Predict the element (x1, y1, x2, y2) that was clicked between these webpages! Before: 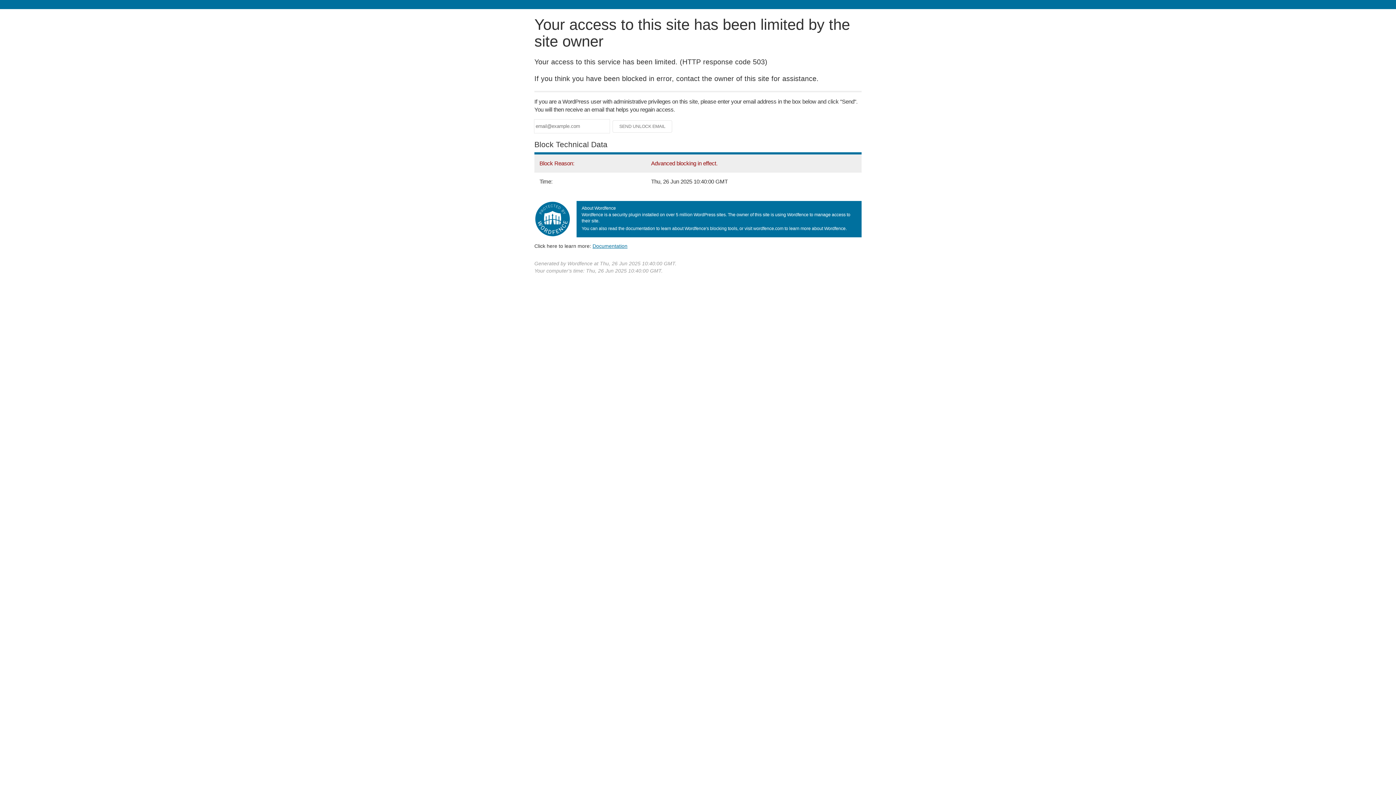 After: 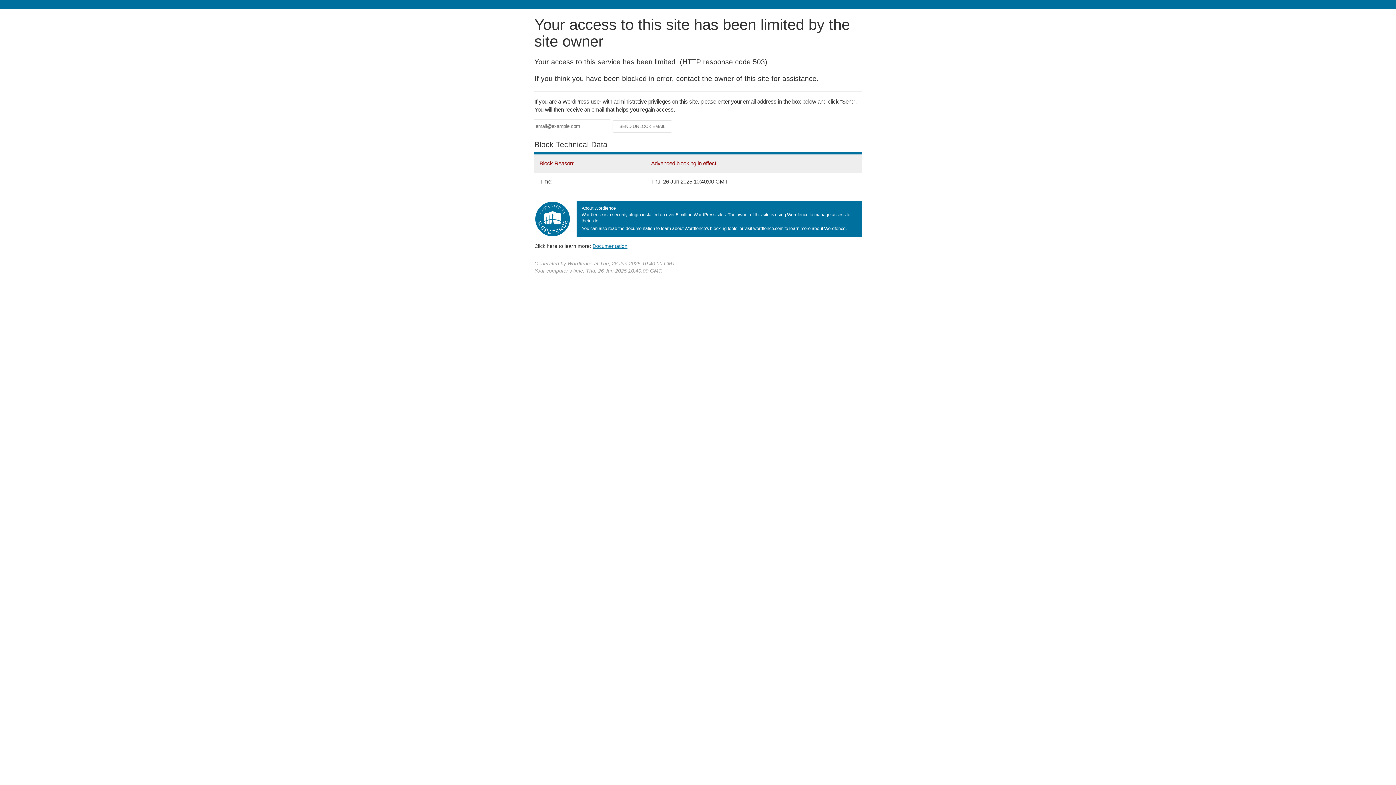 Action: bbox: (592, 243, 627, 248) label: Documentation